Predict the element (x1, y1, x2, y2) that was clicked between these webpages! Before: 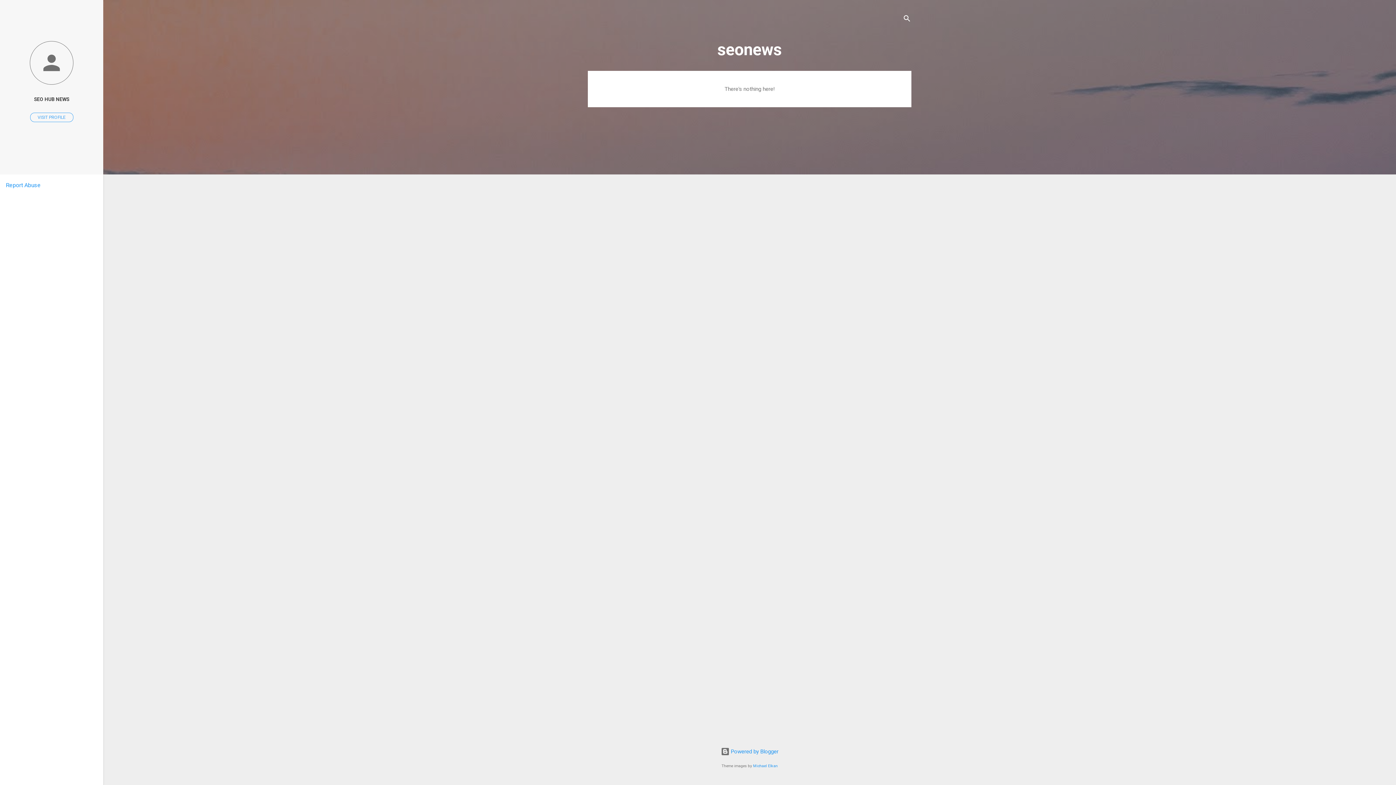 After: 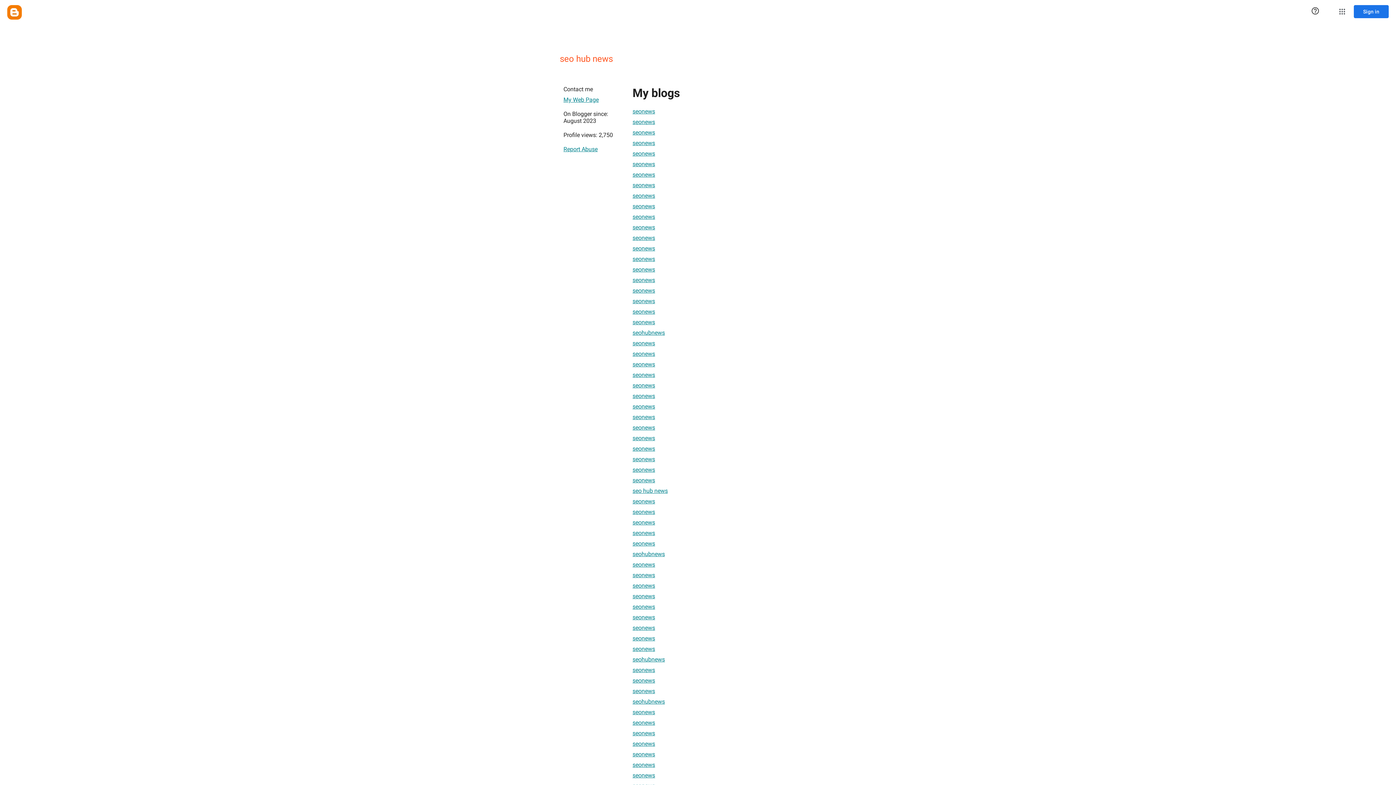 Action: label: VISIT PROFILE bbox: (30, 112, 73, 122)